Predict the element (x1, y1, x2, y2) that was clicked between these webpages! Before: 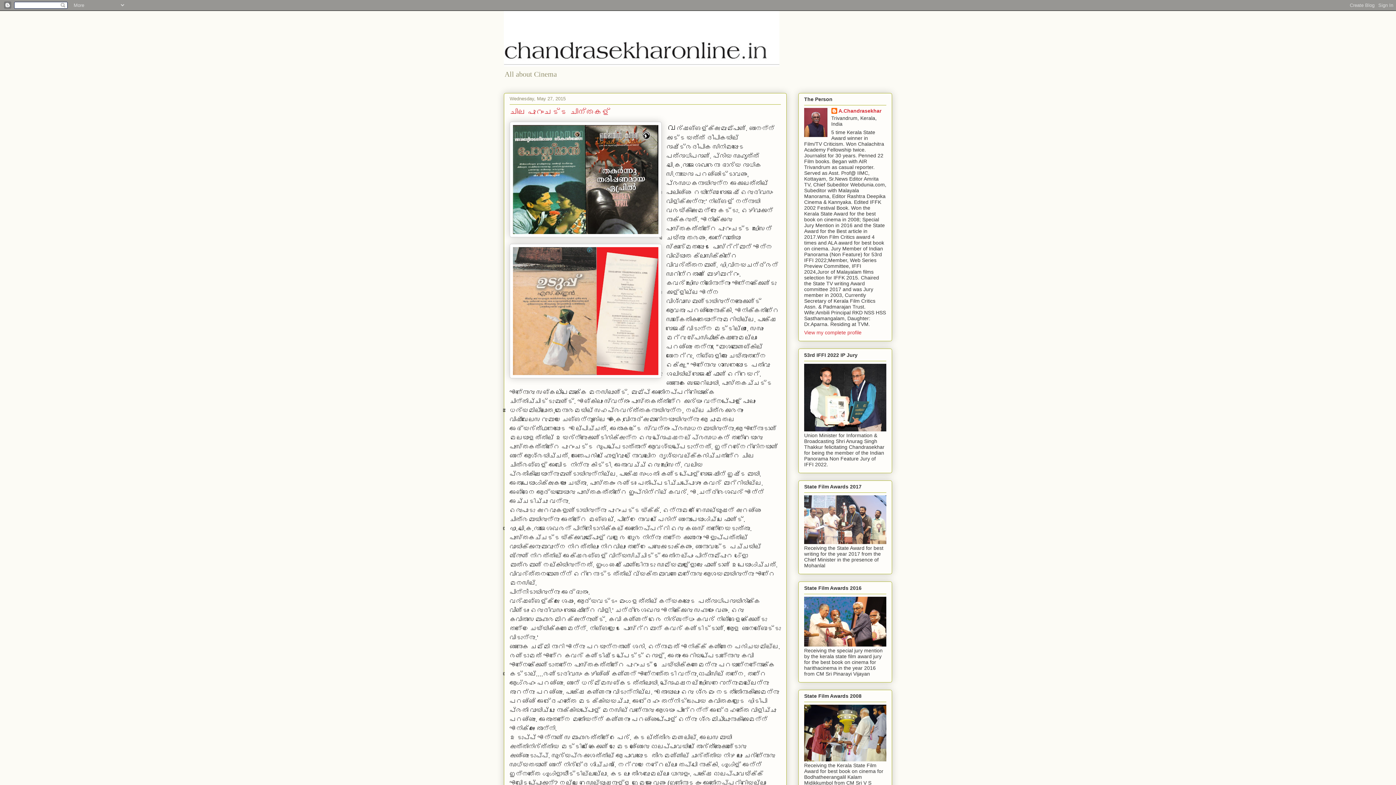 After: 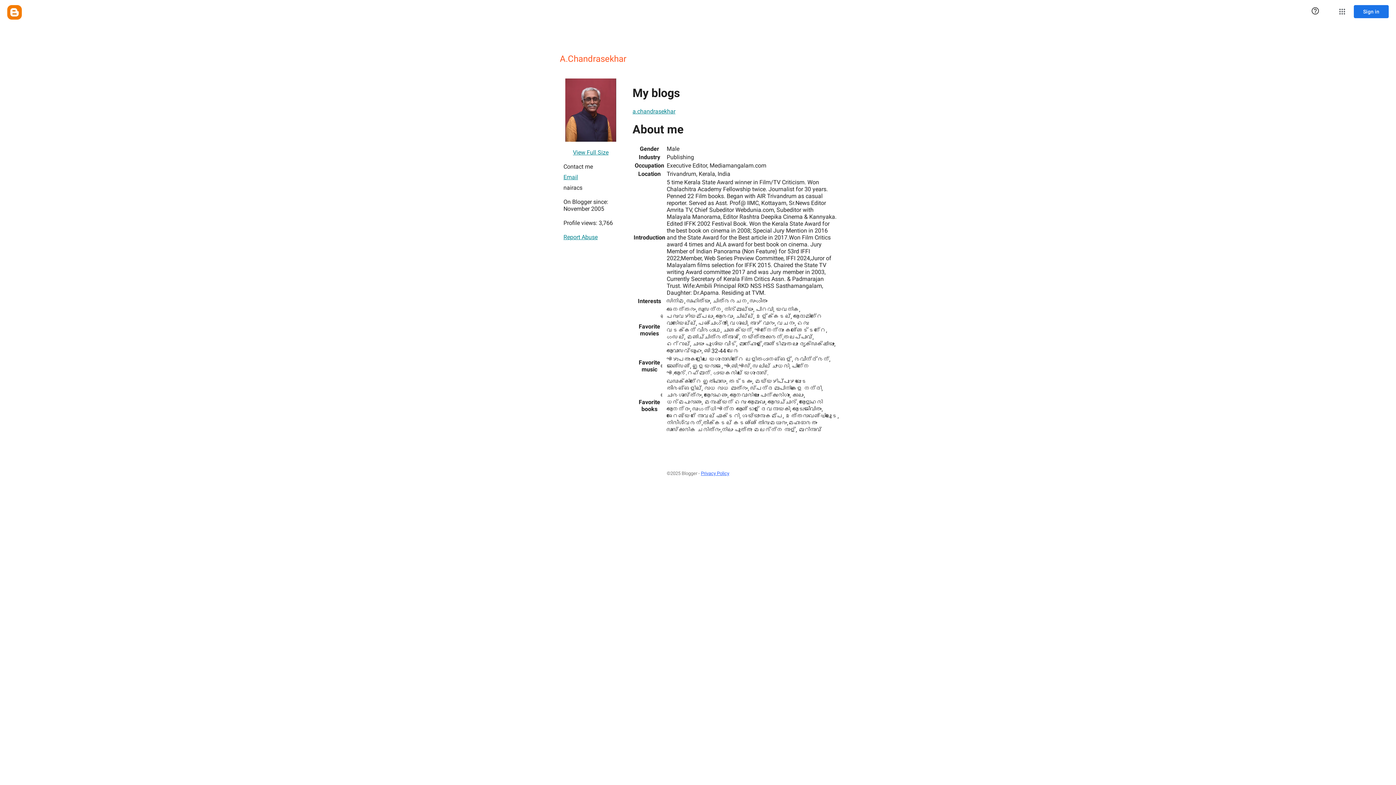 Action: label: A.Chandrasekhar bbox: (831, 108, 881, 115)